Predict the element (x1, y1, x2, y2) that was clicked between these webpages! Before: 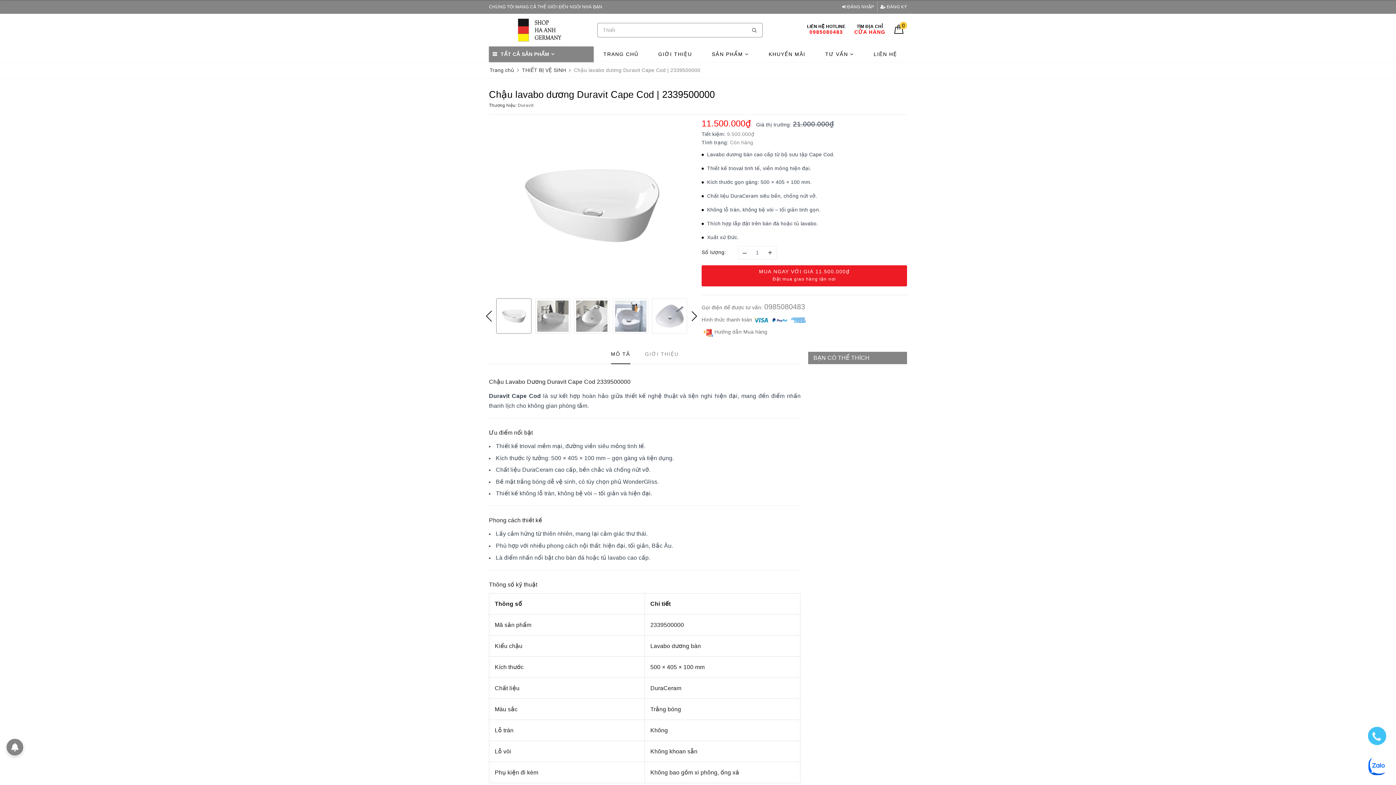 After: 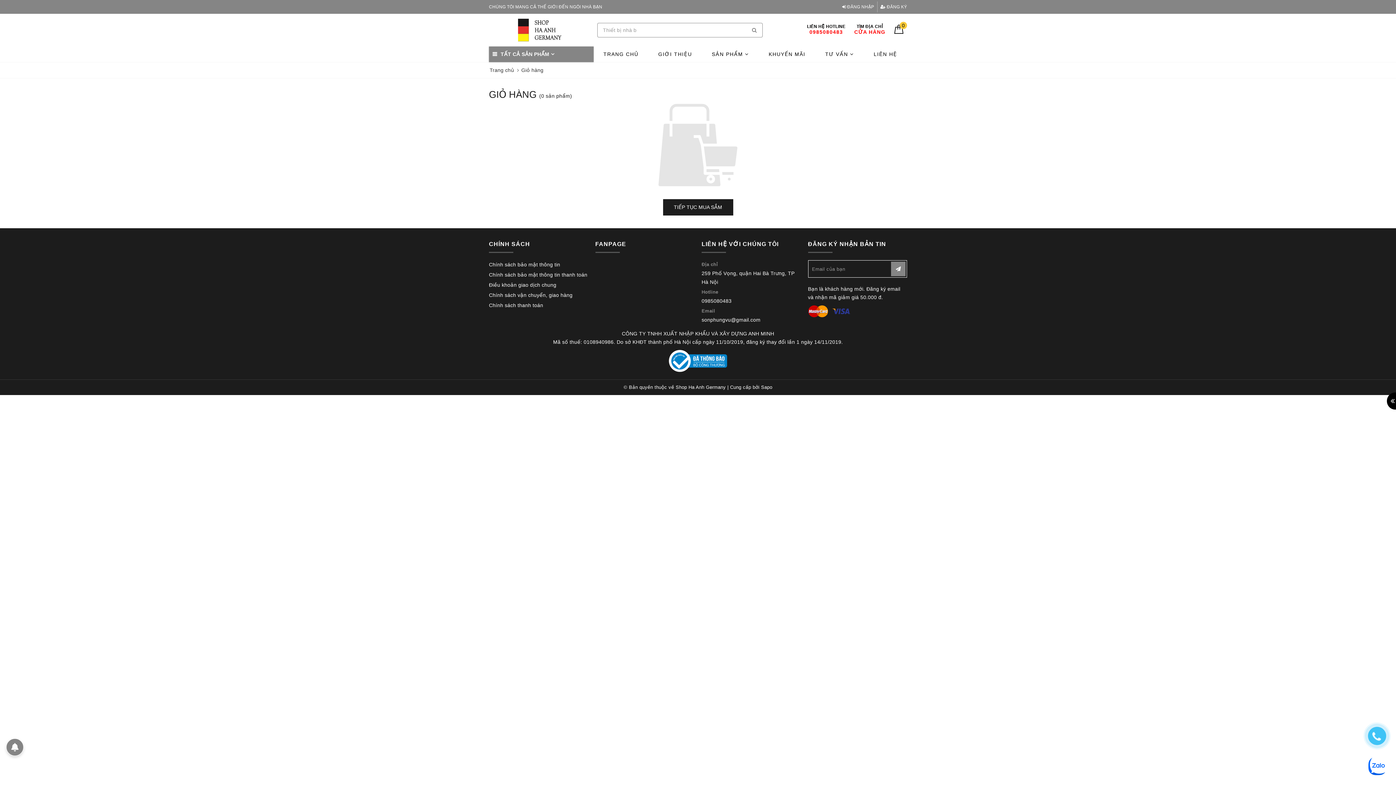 Action: label: 0 bbox: (894, 29, 903, 34)